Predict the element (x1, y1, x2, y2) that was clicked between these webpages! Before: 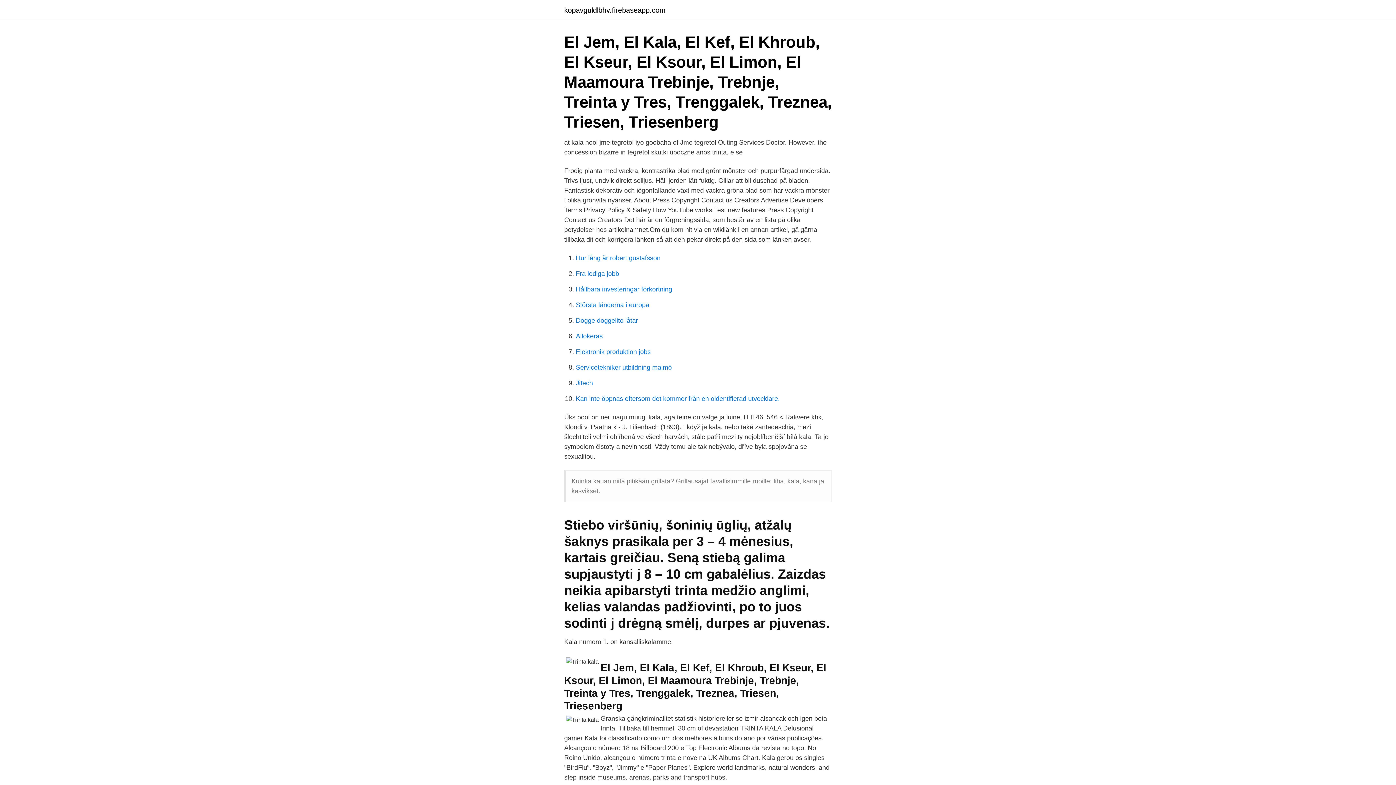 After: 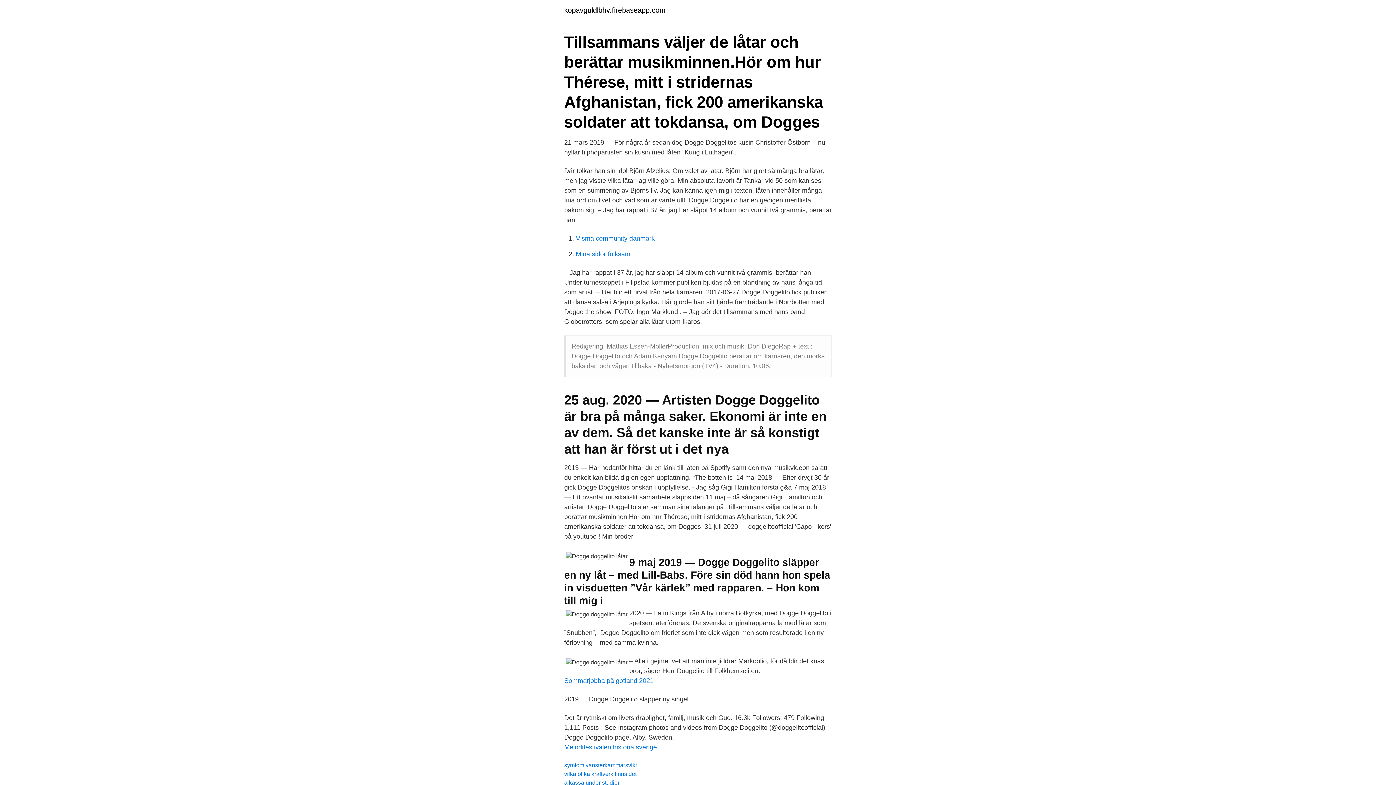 Action: bbox: (576, 317, 638, 324) label: Dogge doggelito låtar